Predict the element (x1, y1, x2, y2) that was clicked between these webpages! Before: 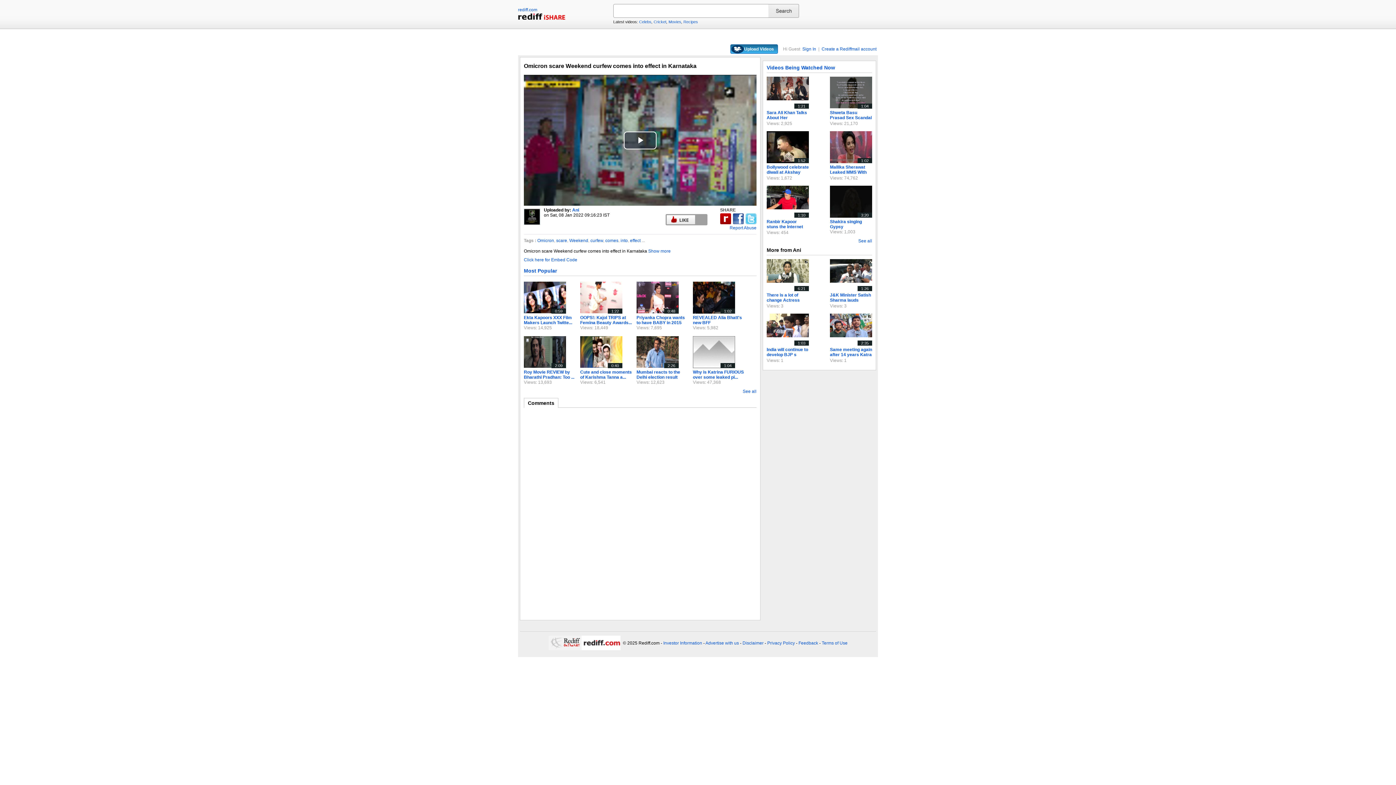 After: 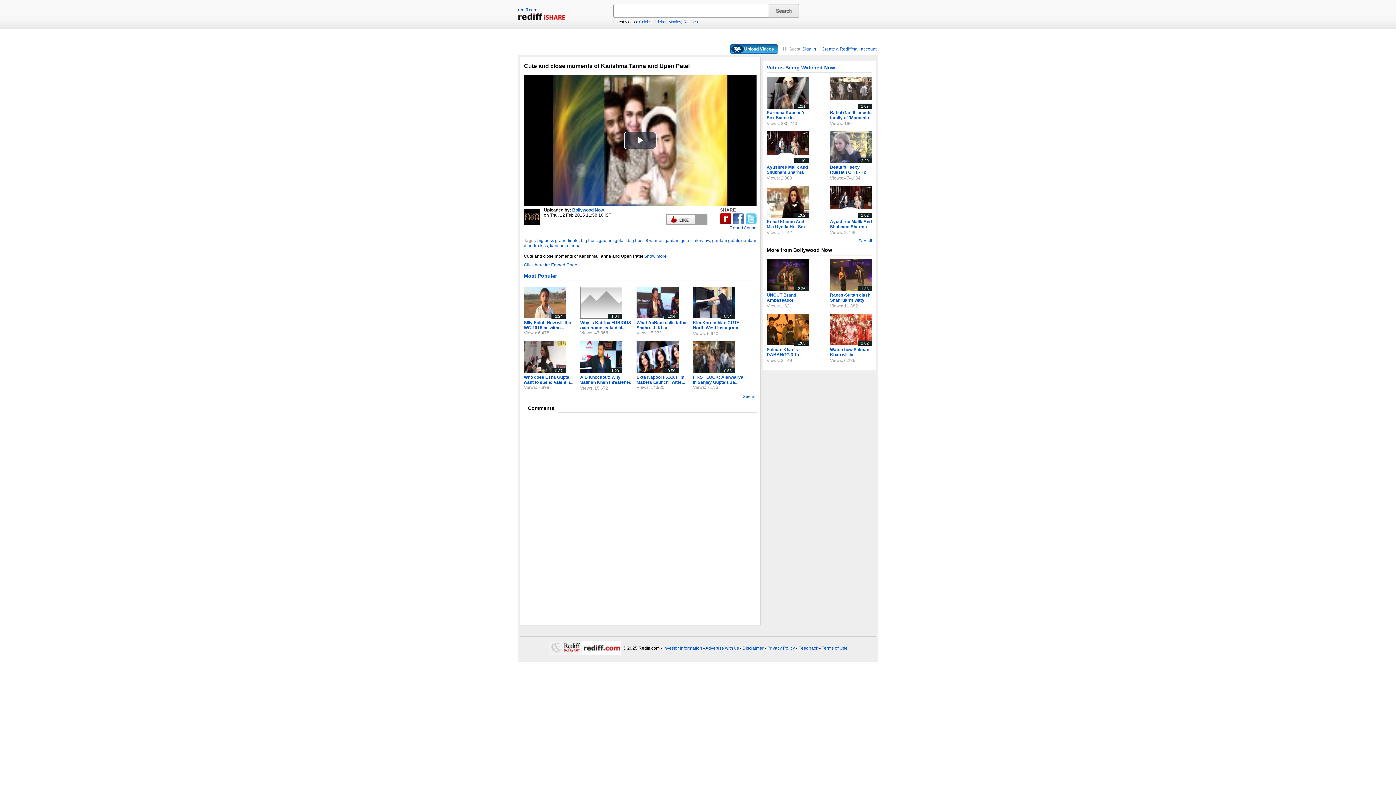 Action: label: Cute and close moments of Karishma Tanna a... bbox: (580, 369, 632, 380)